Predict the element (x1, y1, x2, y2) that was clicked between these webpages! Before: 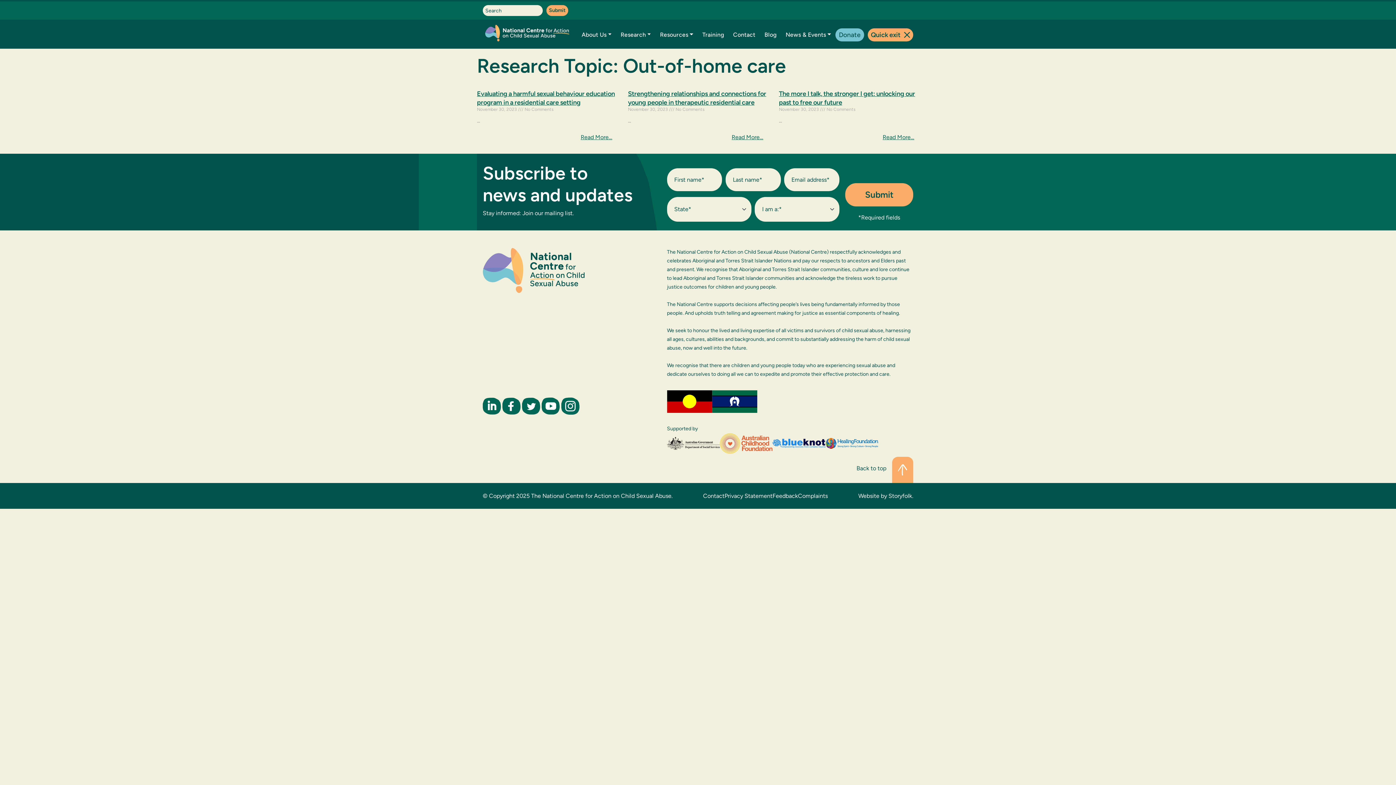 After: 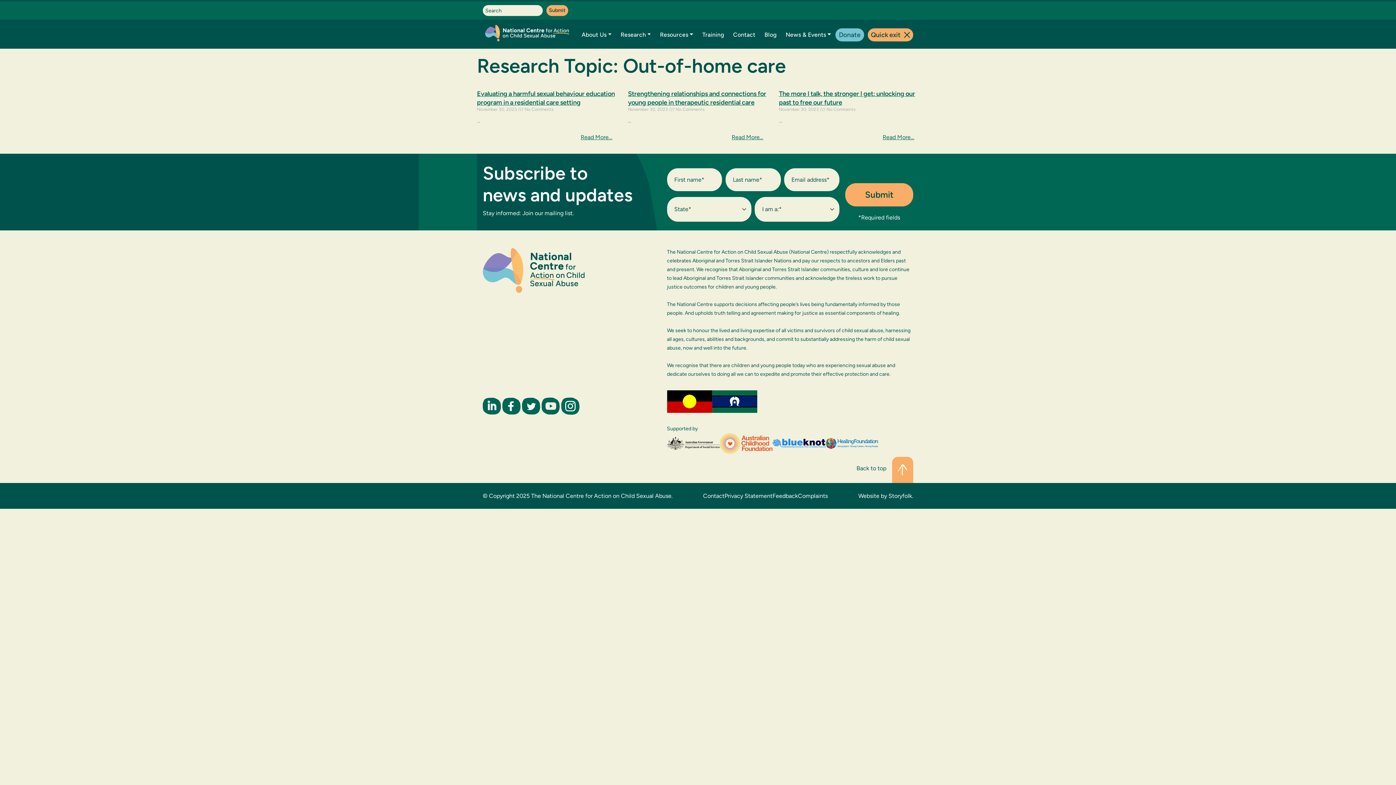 Action: label:   bbox: (541, 402, 561, 409)